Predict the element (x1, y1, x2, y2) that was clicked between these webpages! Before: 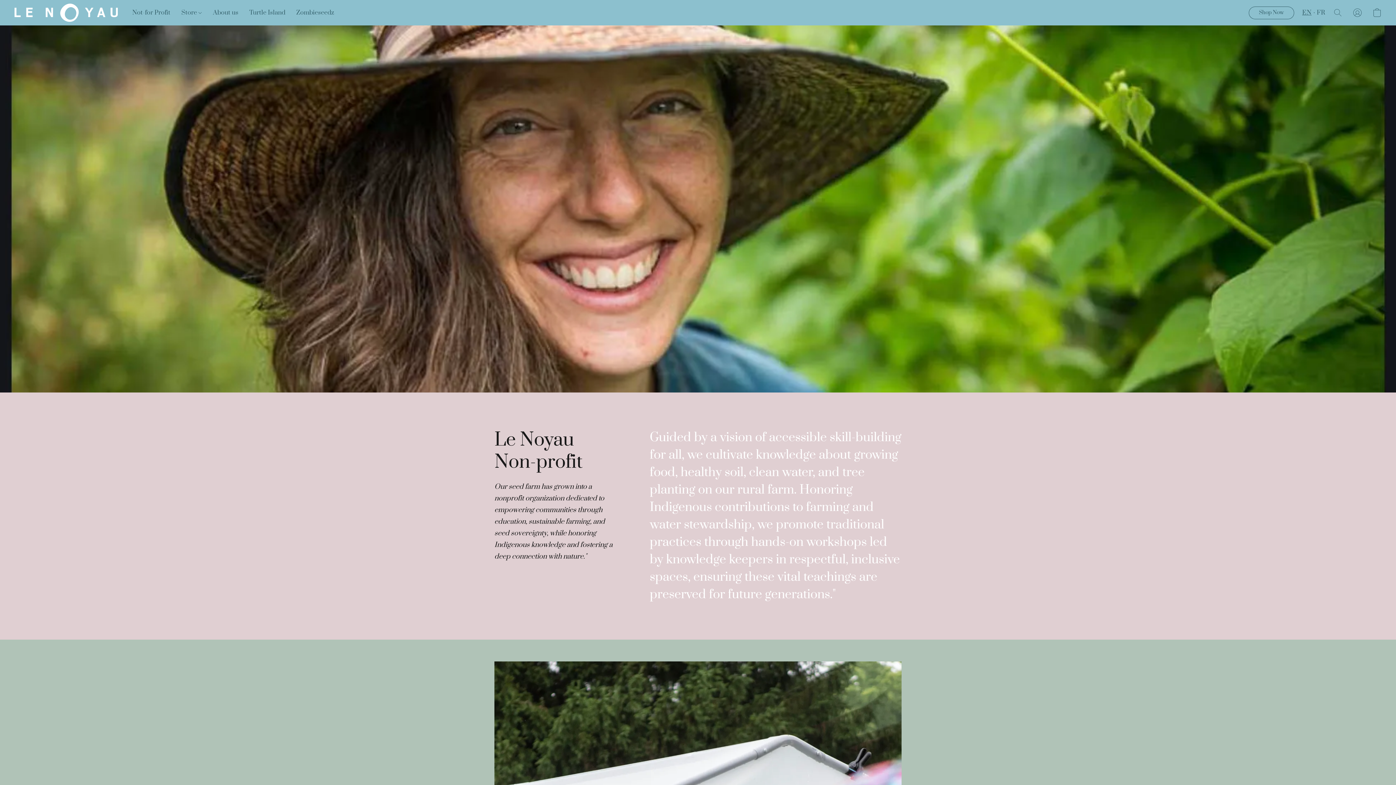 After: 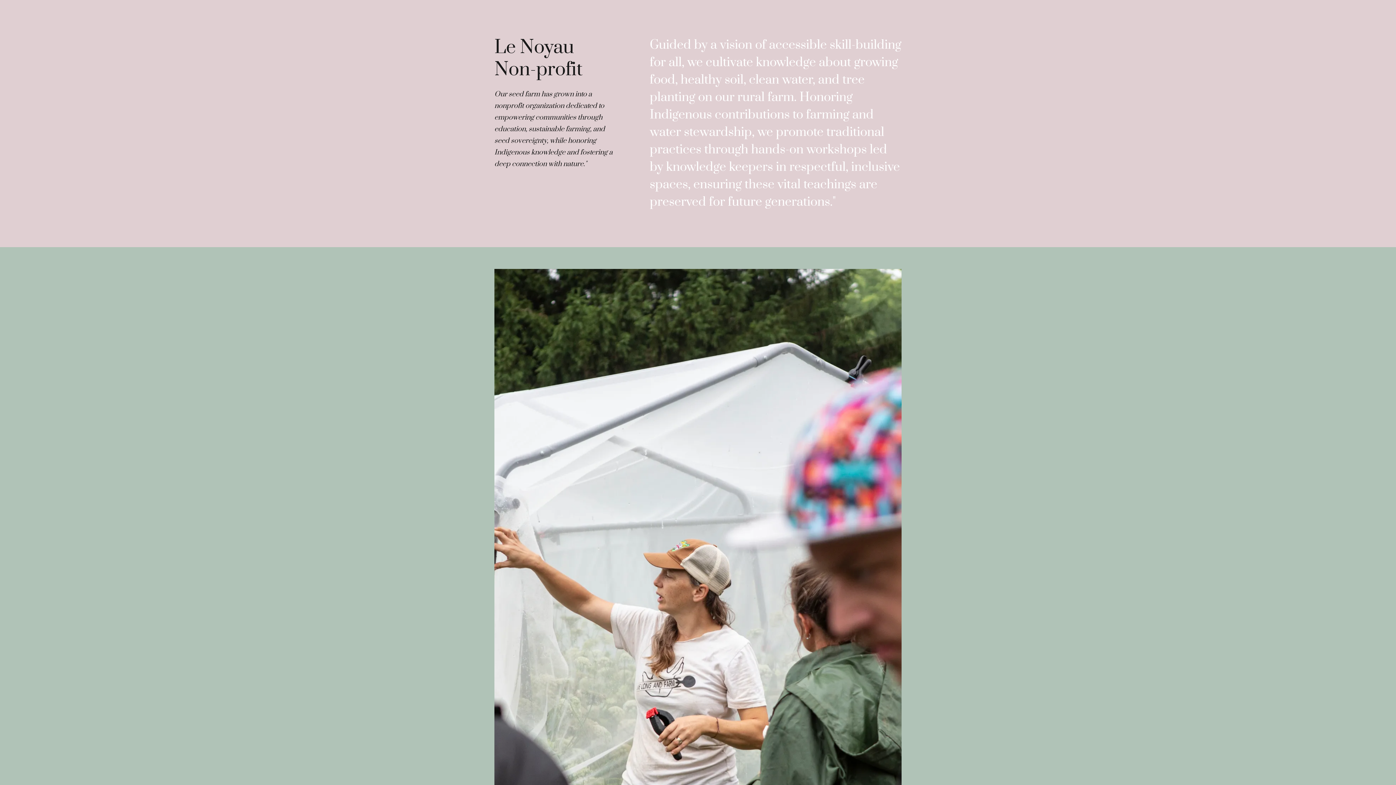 Action: label: About us bbox: (207, 5, 243, 19)